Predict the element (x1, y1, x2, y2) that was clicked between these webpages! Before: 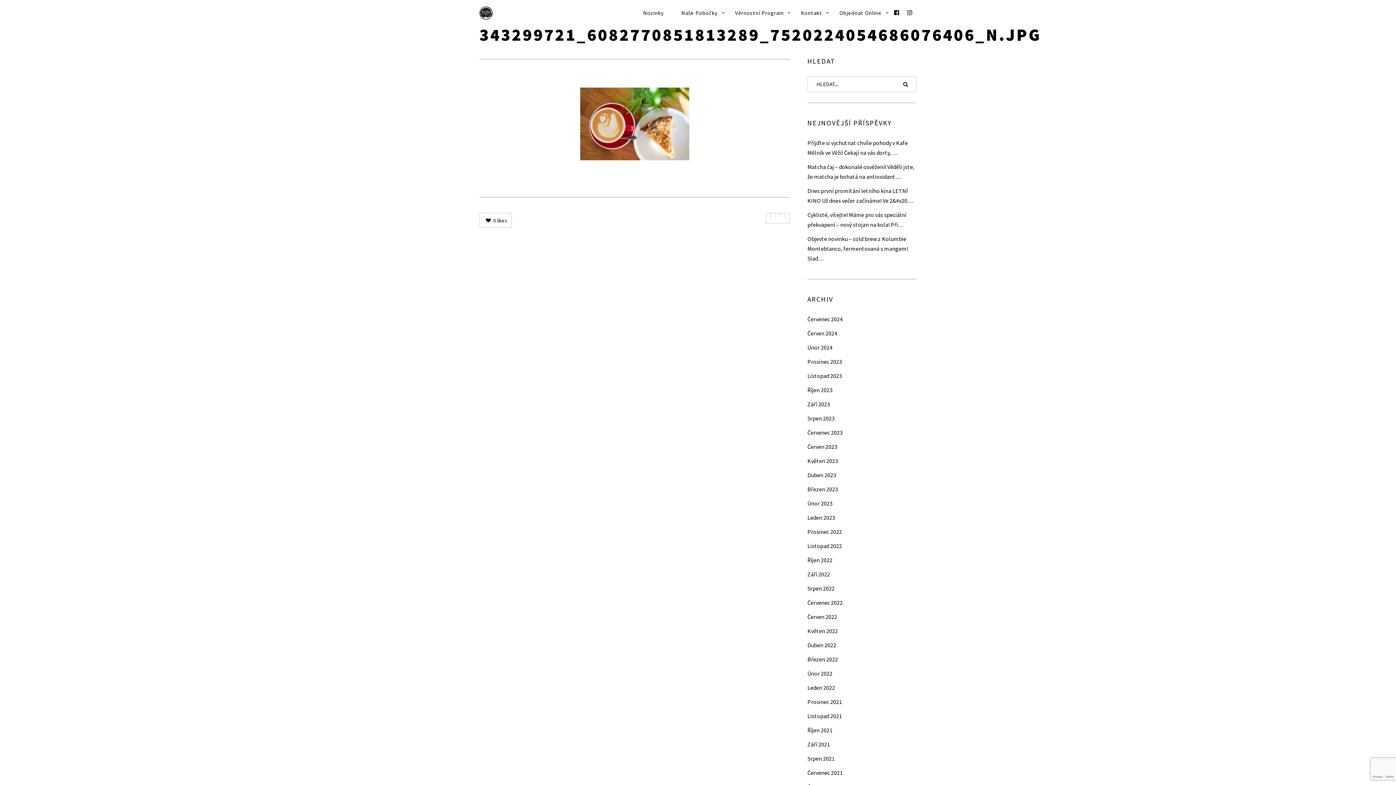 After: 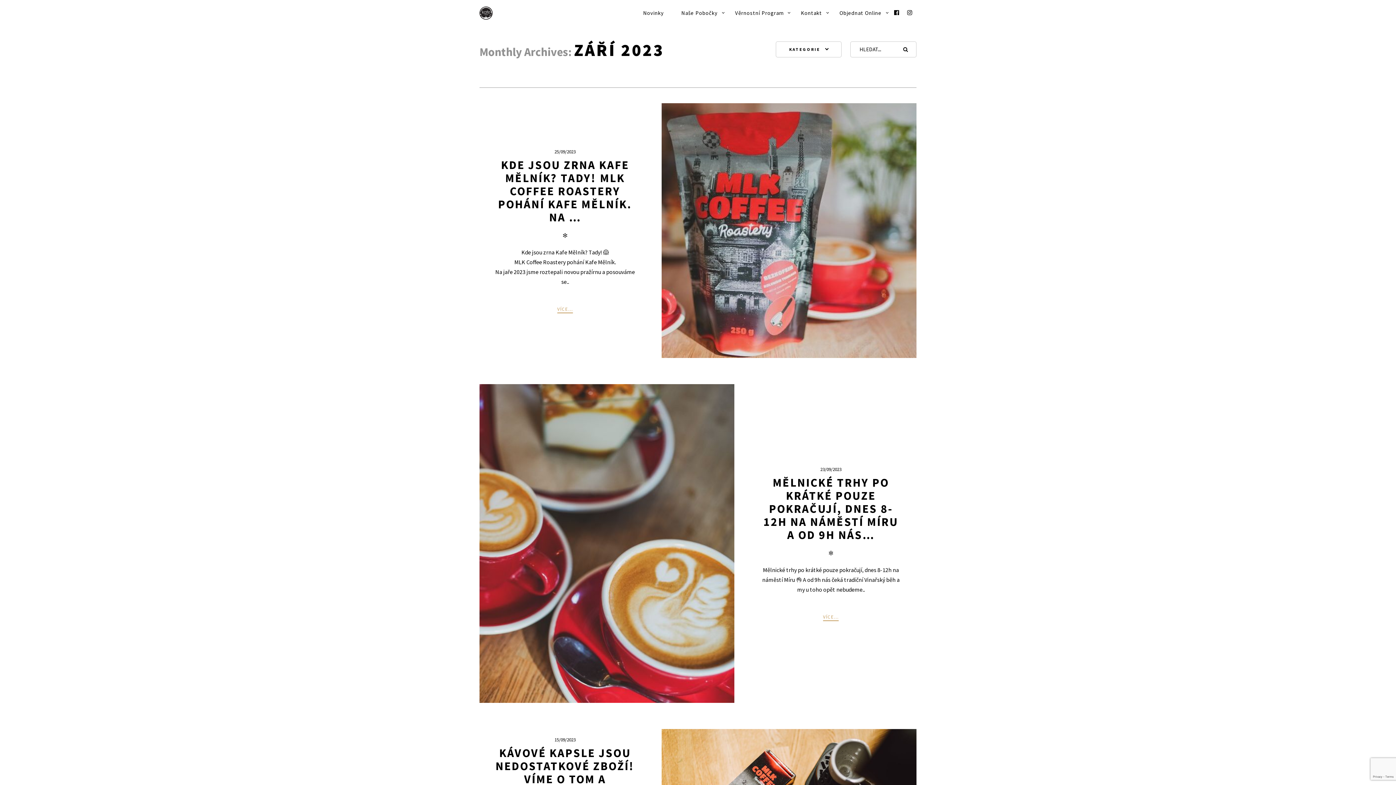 Action: bbox: (807, 397, 830, 411) label: Září 2023